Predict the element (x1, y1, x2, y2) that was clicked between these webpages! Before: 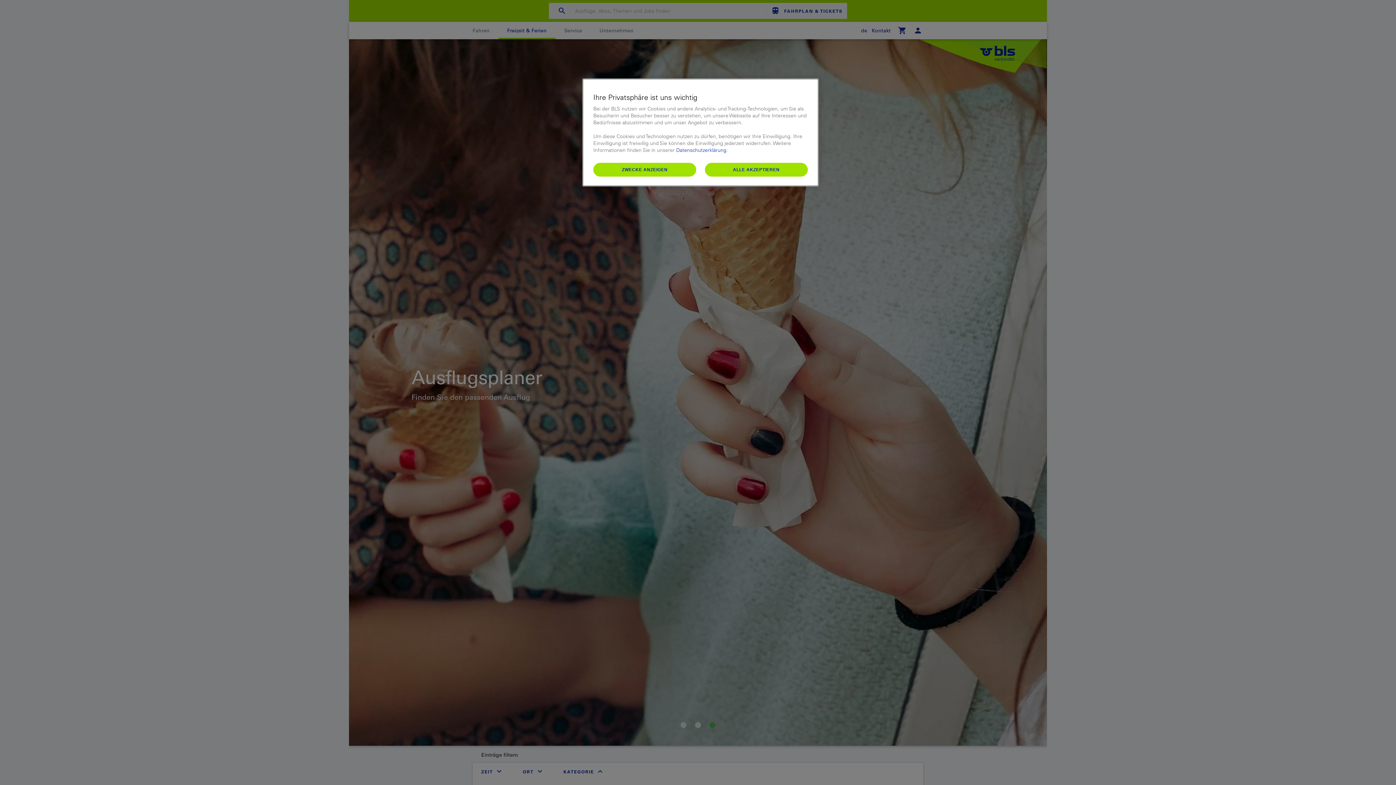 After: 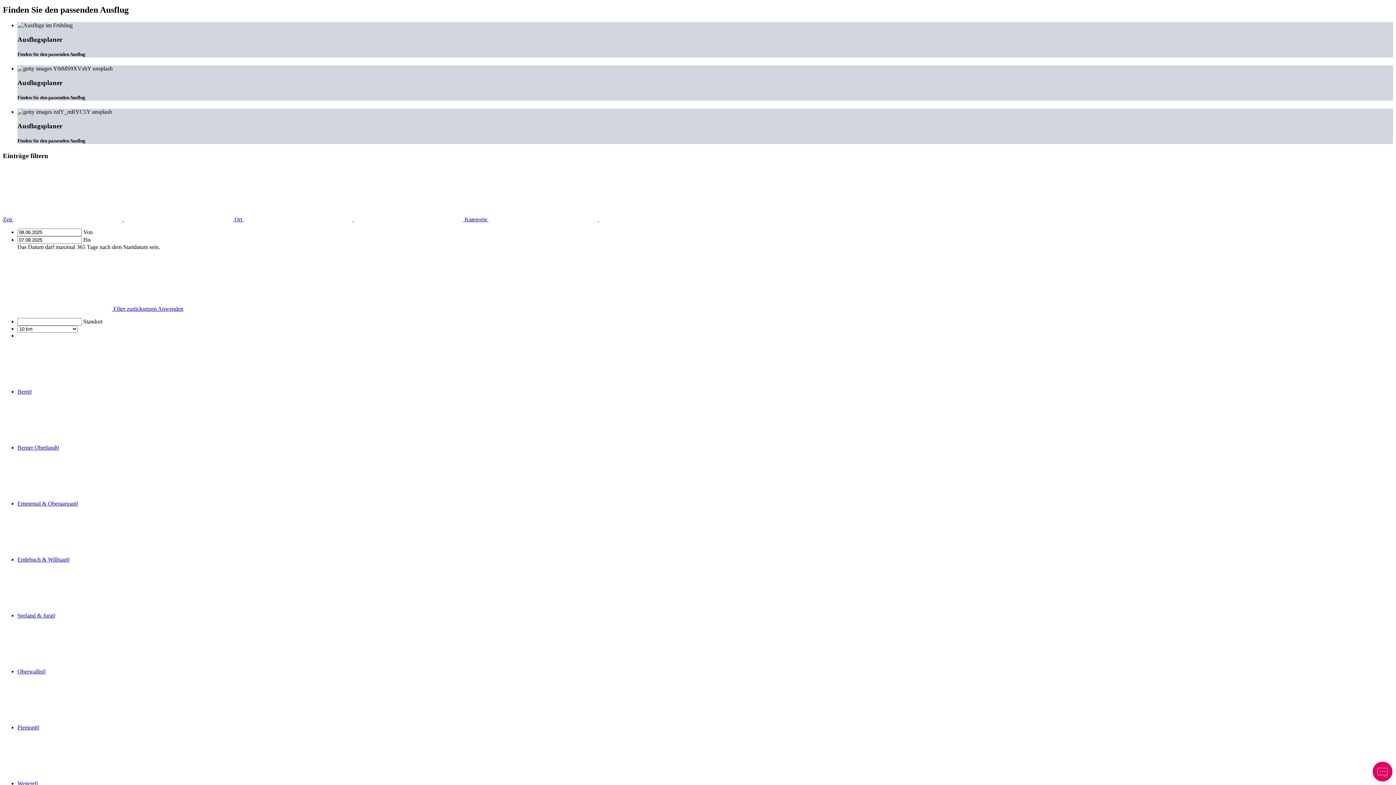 Action: bbox: (705, 162, 808, 176) label: ALLE AKZEPTIEREN